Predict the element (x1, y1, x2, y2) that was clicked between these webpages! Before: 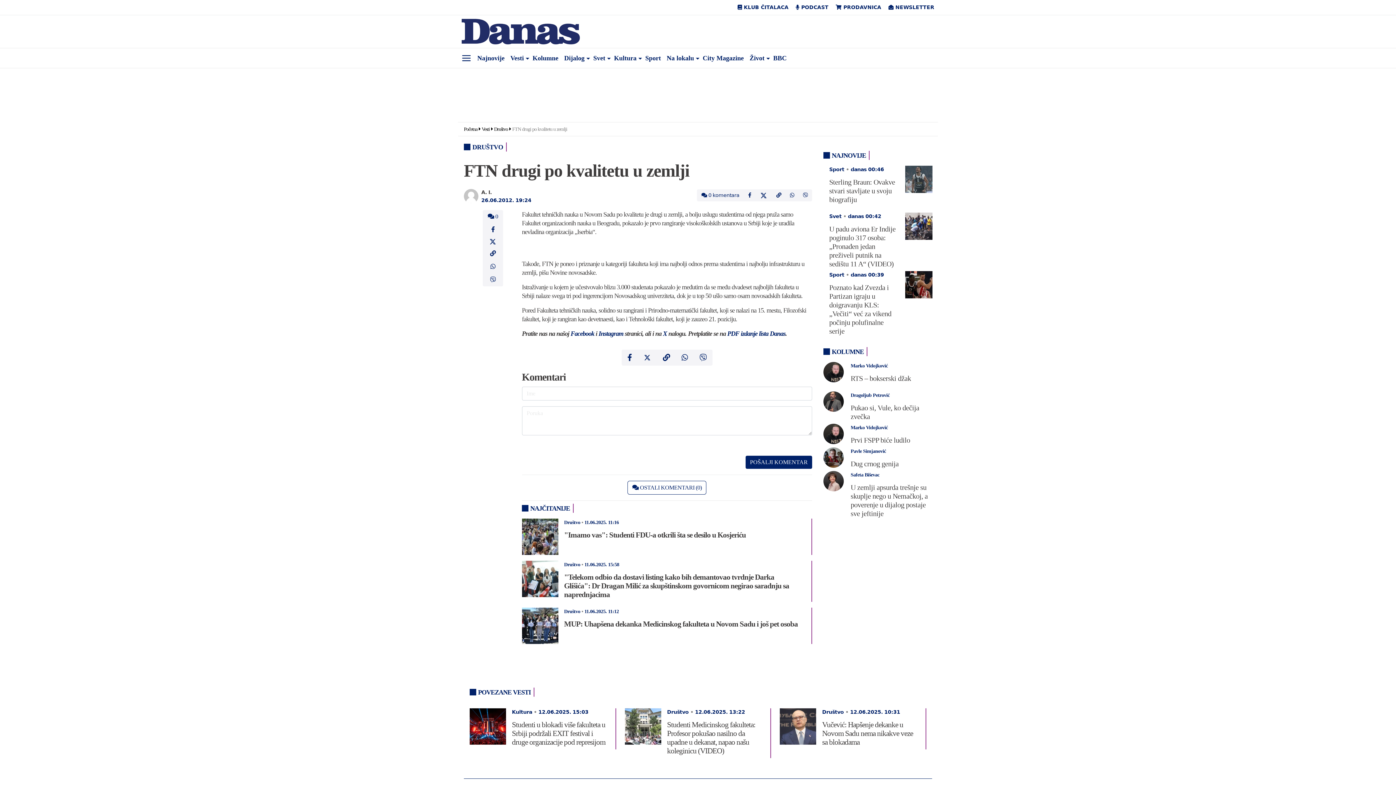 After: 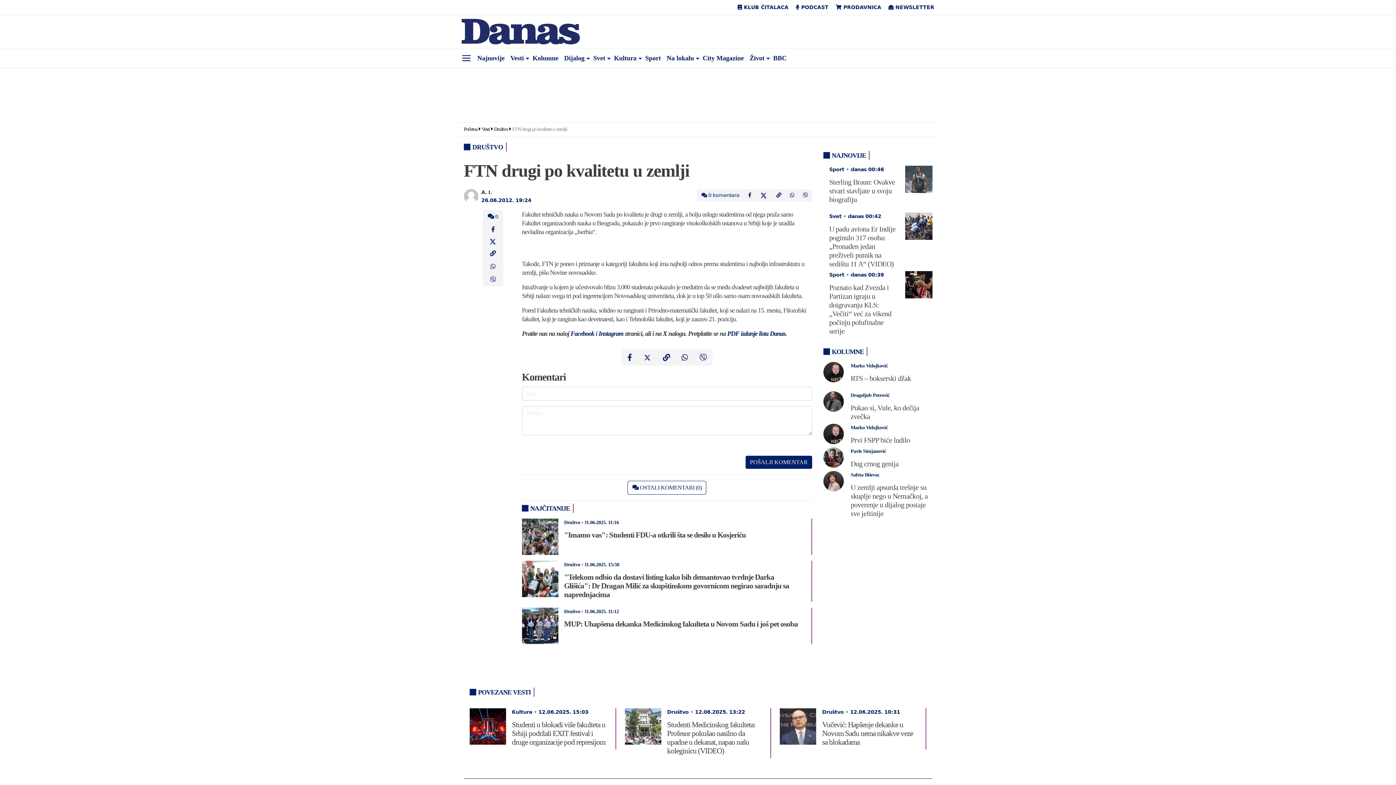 Action: bbox: (482, 223, 503, 236)